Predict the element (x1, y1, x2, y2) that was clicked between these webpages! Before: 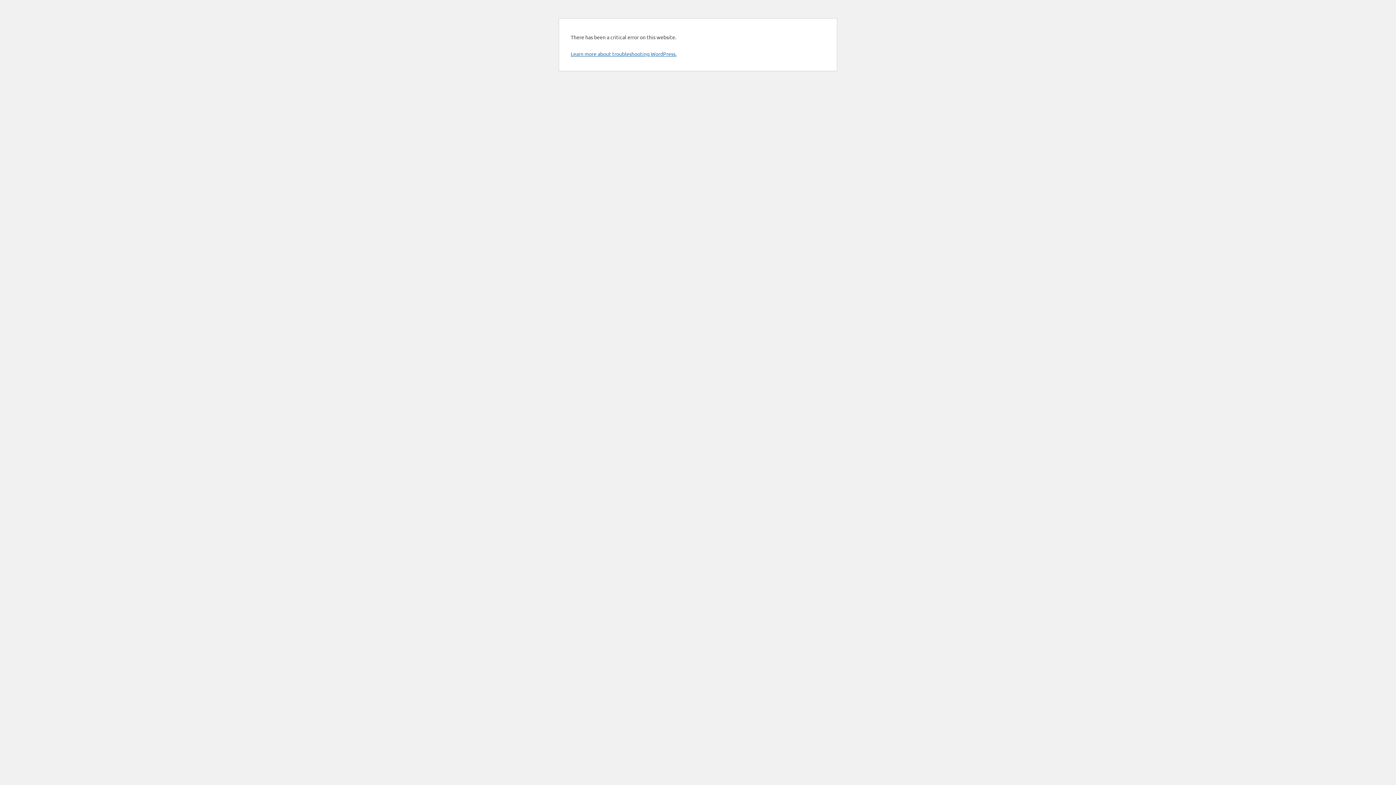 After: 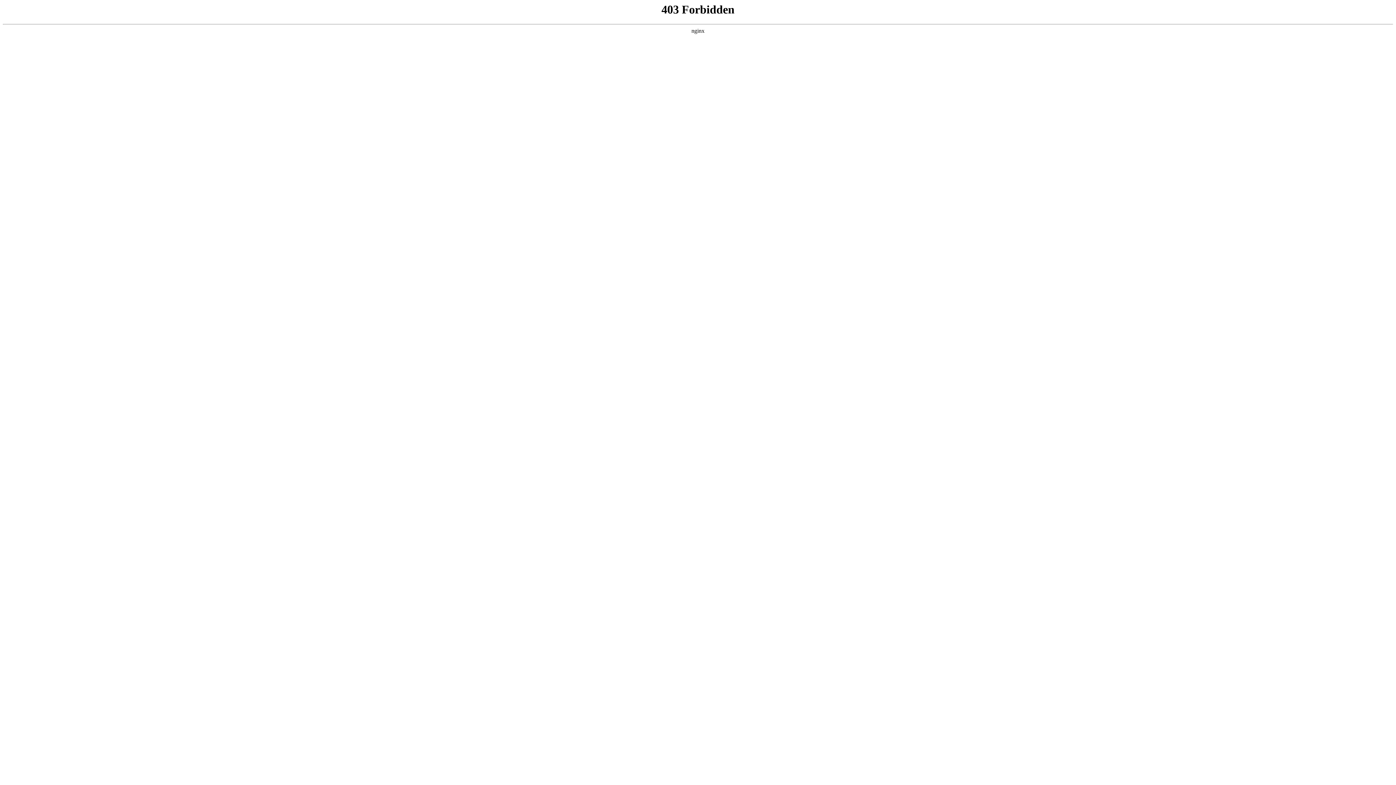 Action: label: Learn more about troubleshooting WordPress. bbox: (570, 50, 676, 57)